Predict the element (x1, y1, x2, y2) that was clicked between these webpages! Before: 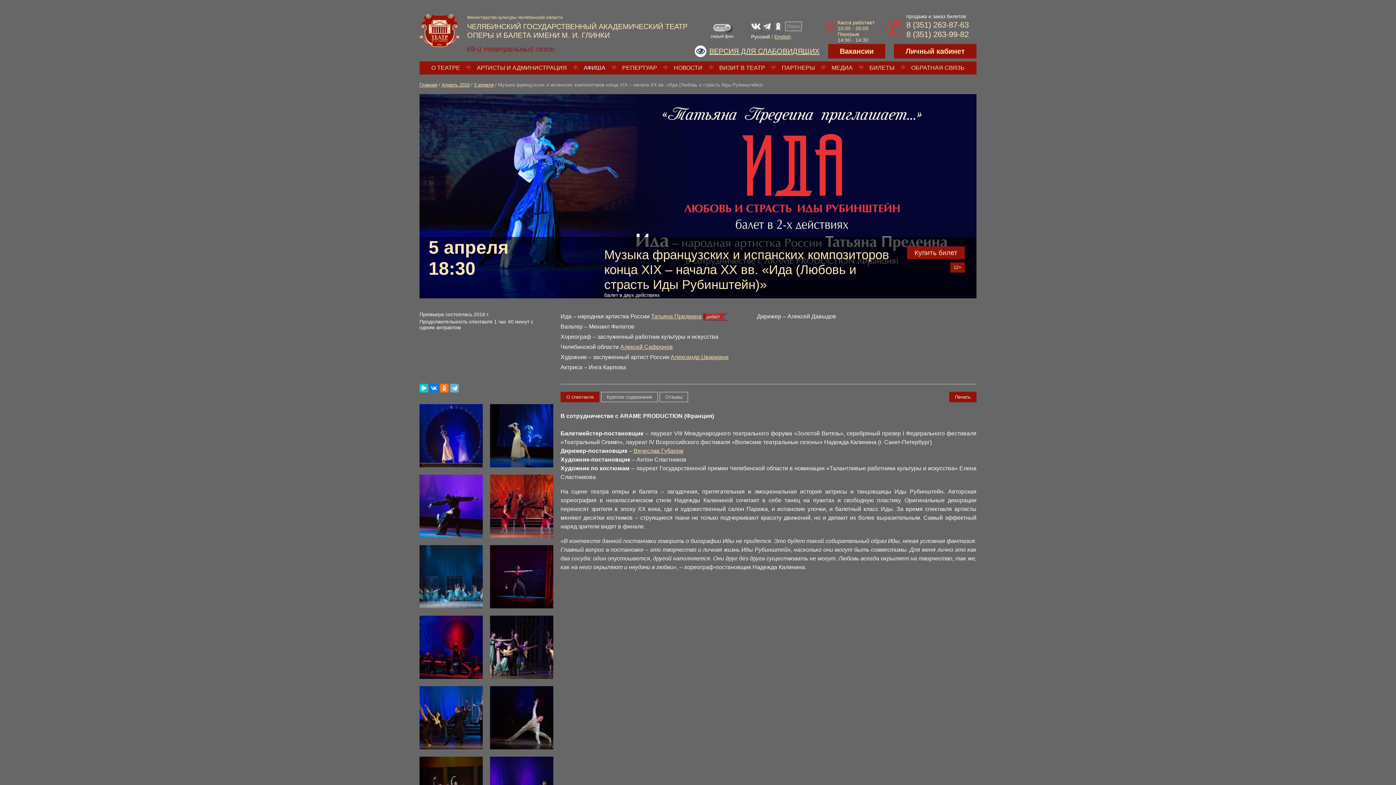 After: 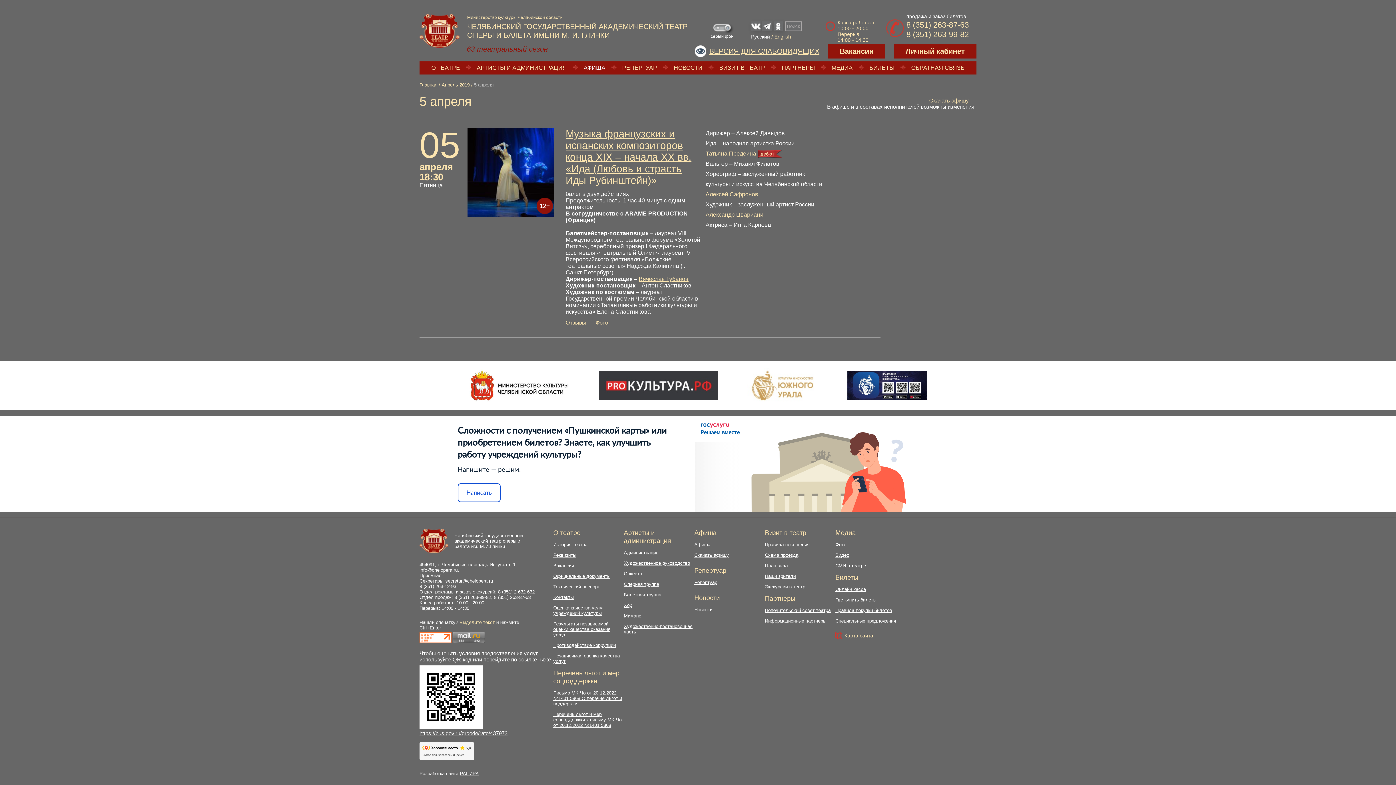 Action: bbox: (474, 82, 493, 87) label: 5 апреля